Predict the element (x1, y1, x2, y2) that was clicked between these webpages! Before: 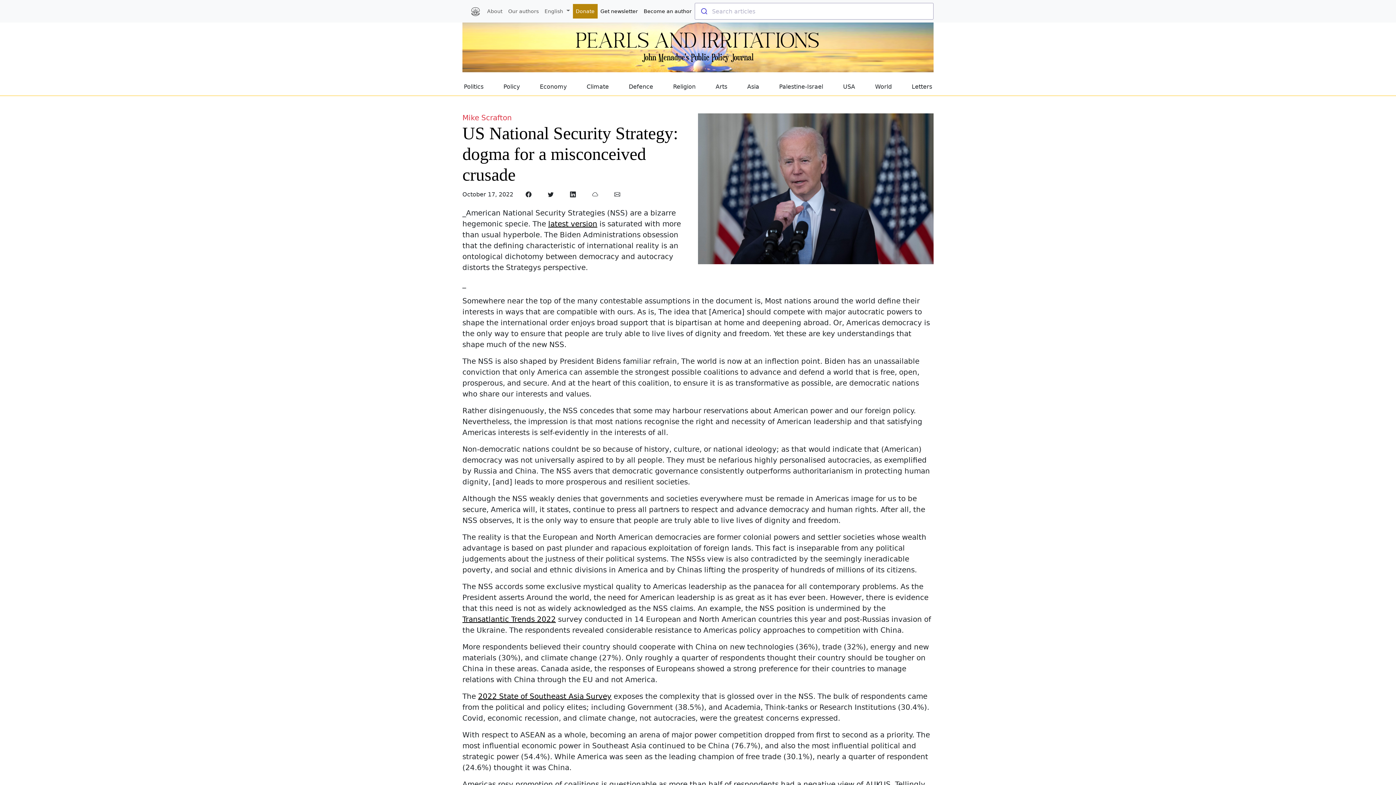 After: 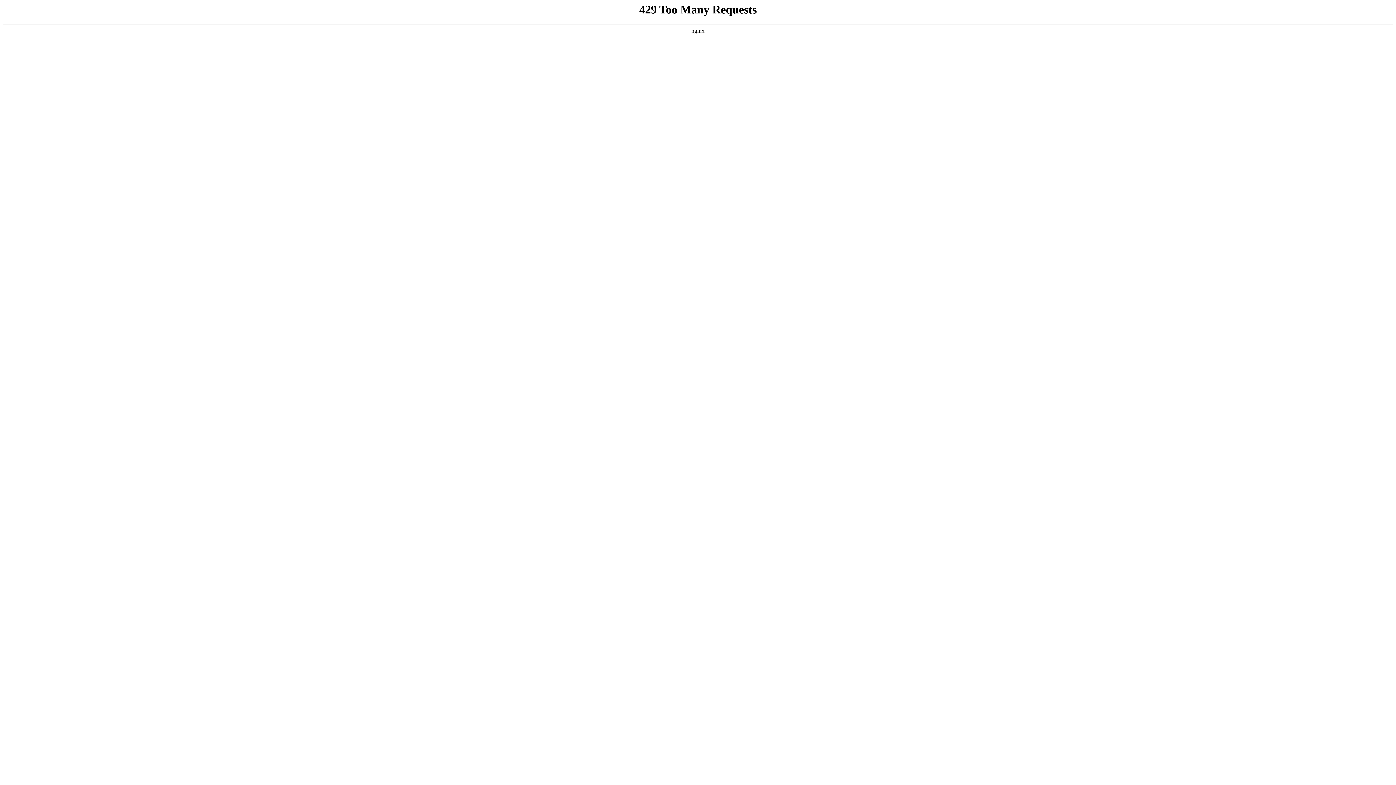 Action: label: latest version bbox: (548, 219, 597, 228)